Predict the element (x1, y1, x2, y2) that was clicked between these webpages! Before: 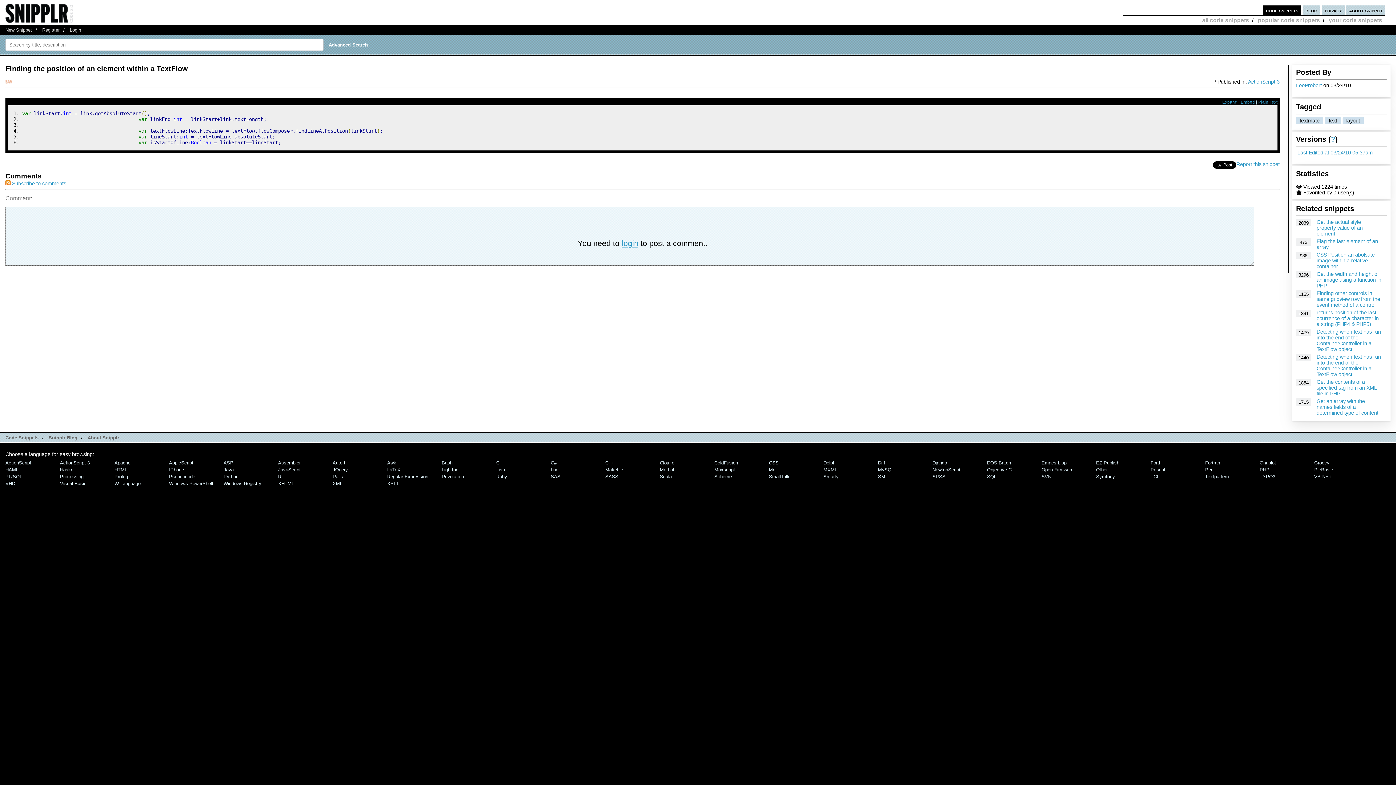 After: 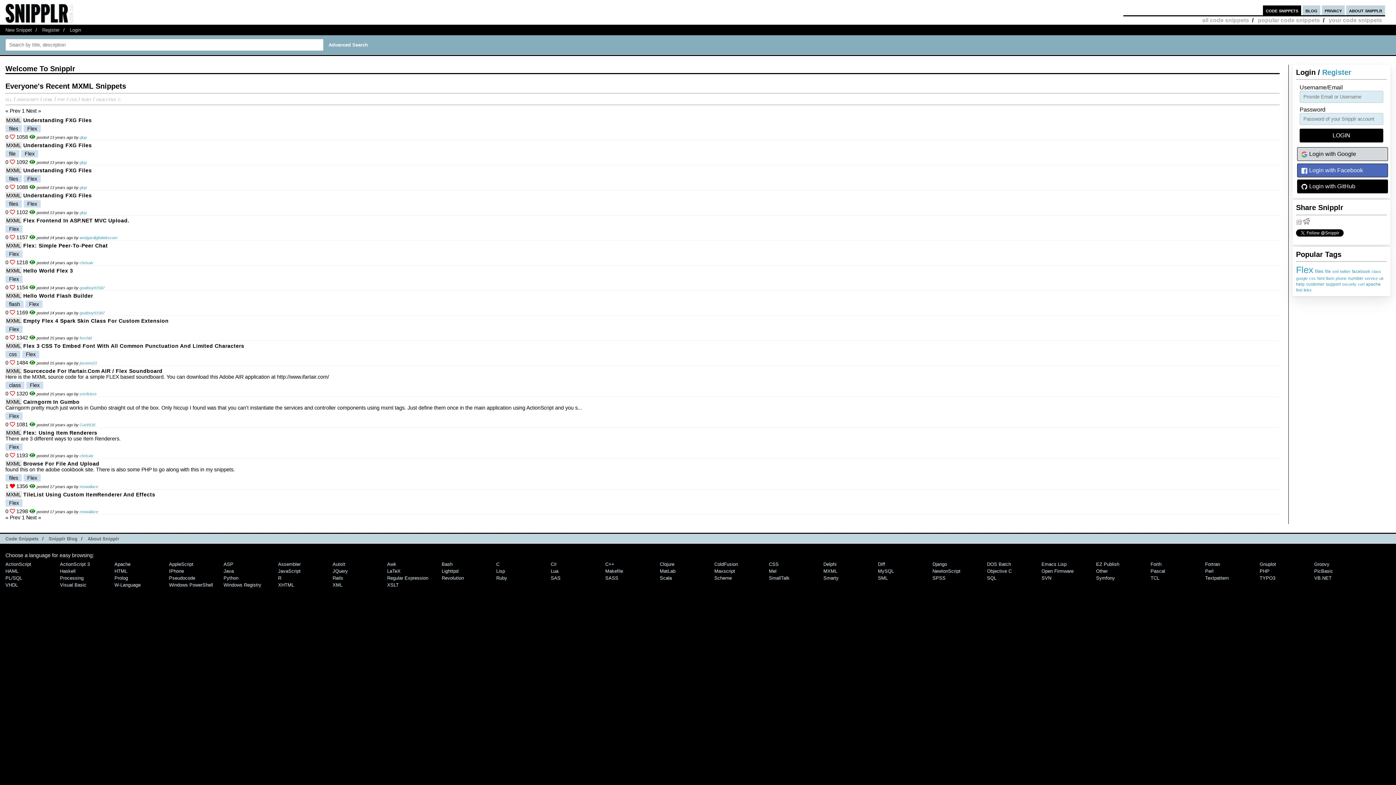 Action: bbox: (823, 467, 837, 472) label: MXML